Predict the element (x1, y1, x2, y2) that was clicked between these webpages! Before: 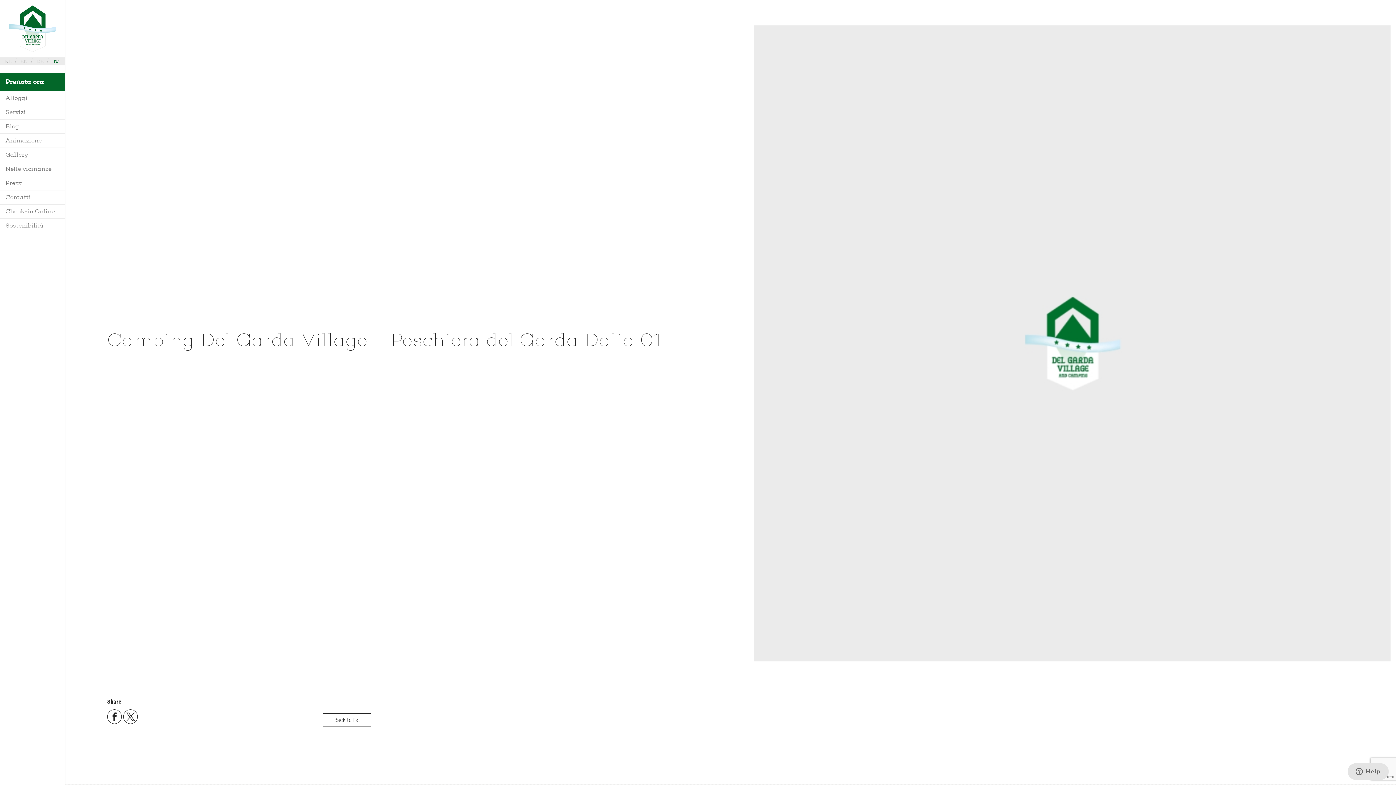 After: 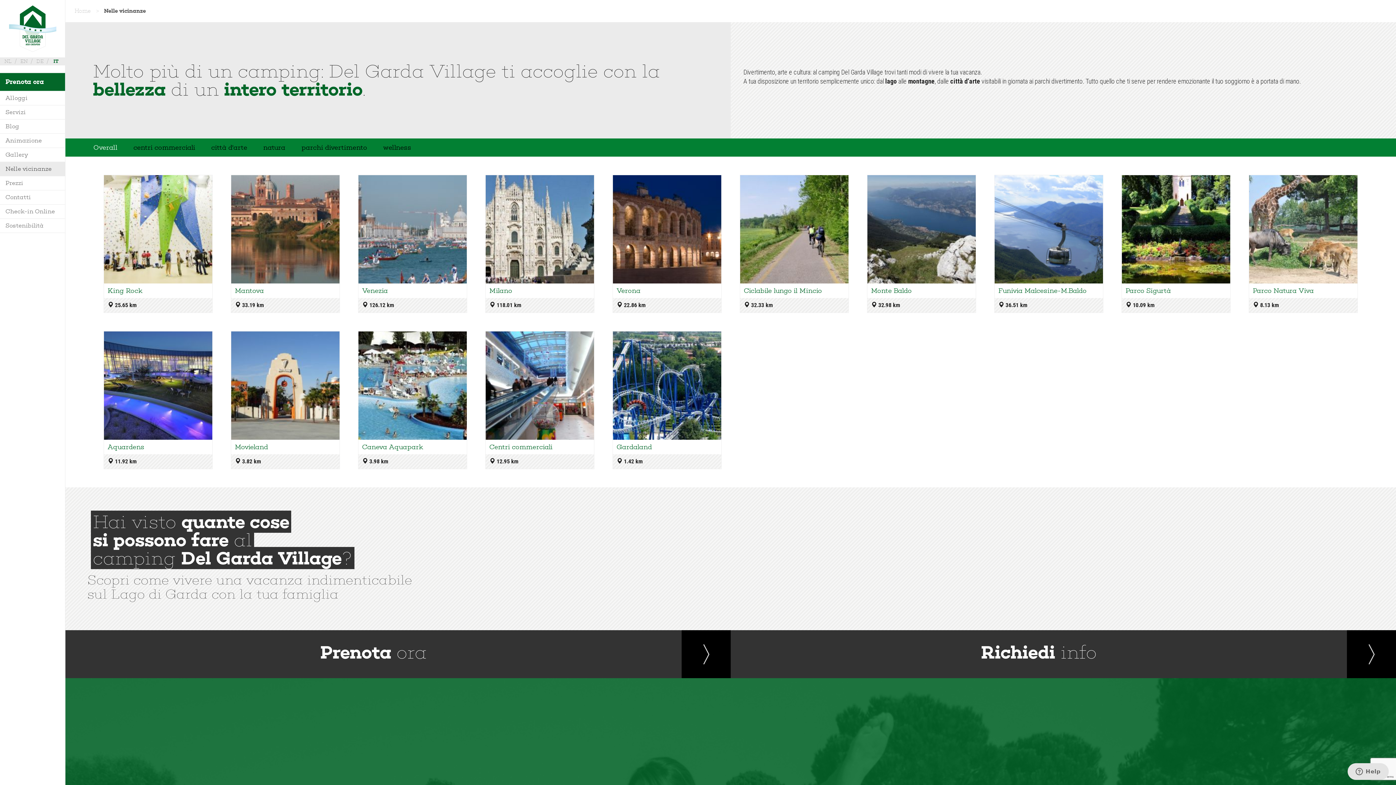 Action: label: Nelle vicinanze bbox: (0, 162, 65, 176)